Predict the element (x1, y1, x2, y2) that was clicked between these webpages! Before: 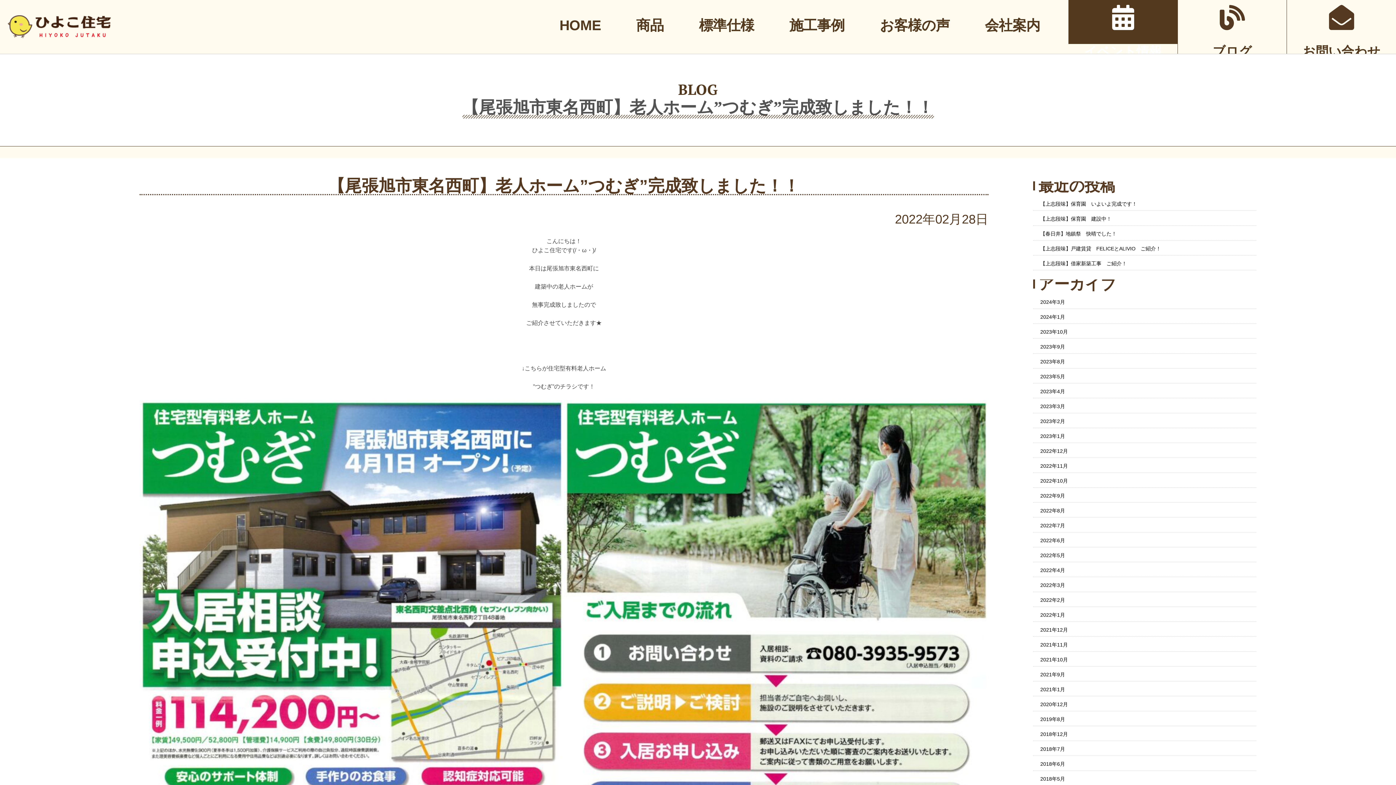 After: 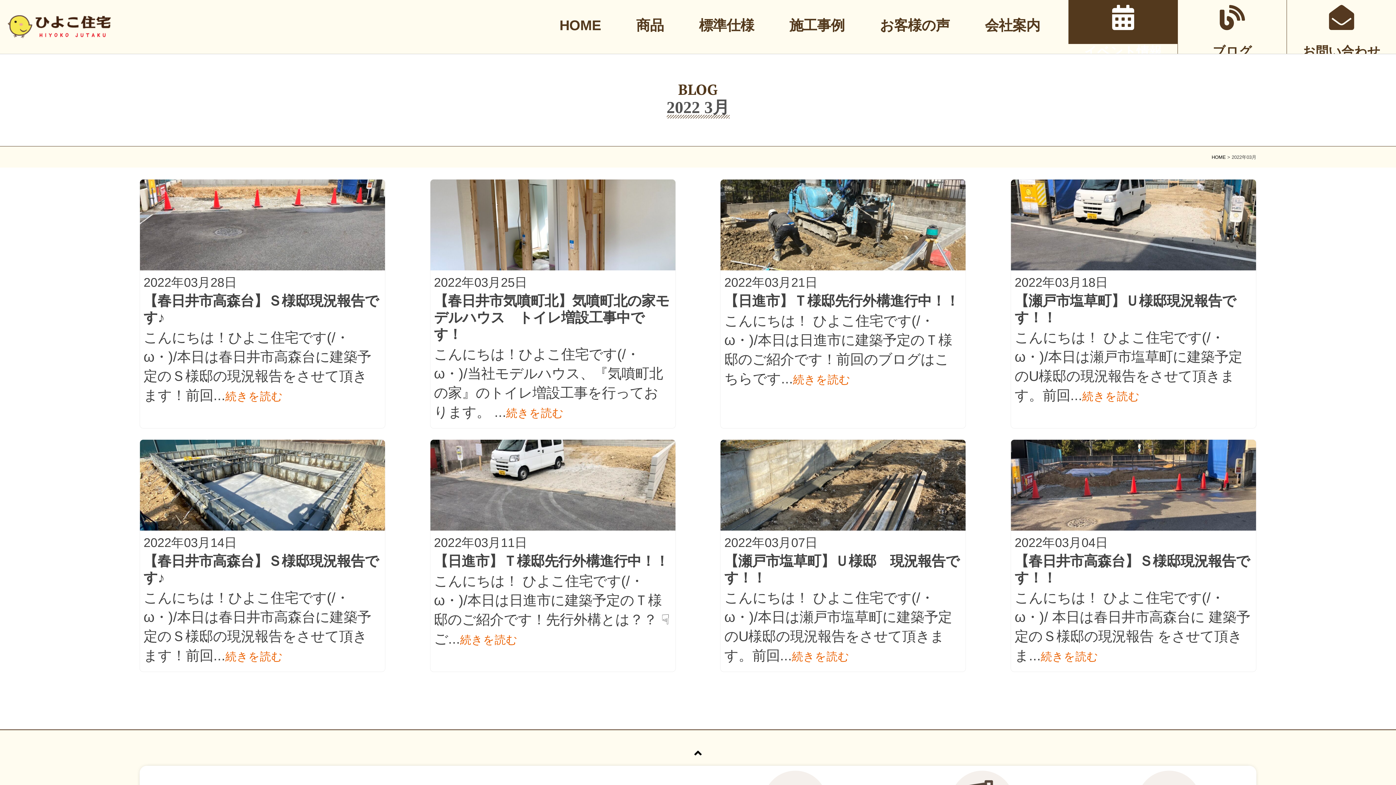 Action: bbox: (1033, 579, 1256, 592) label: 2022年3月